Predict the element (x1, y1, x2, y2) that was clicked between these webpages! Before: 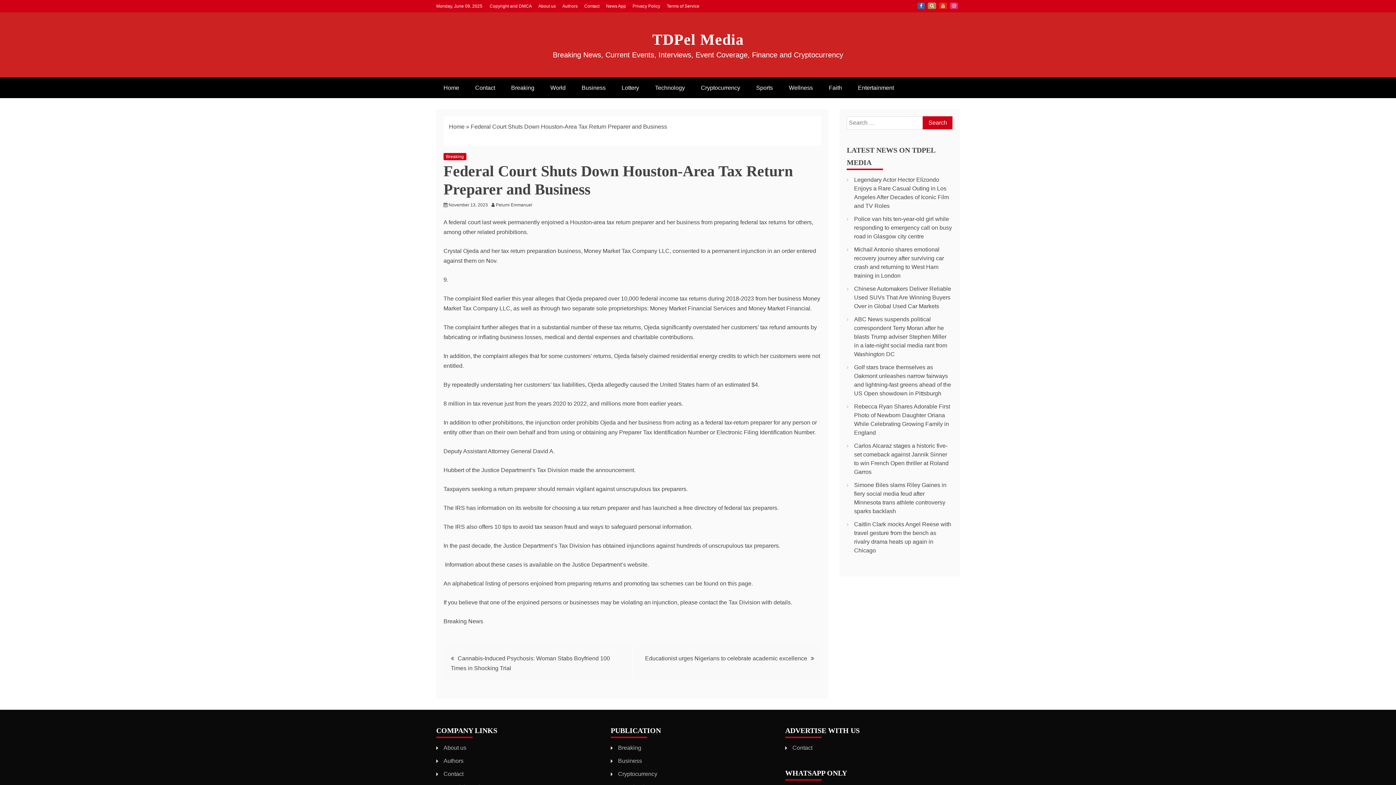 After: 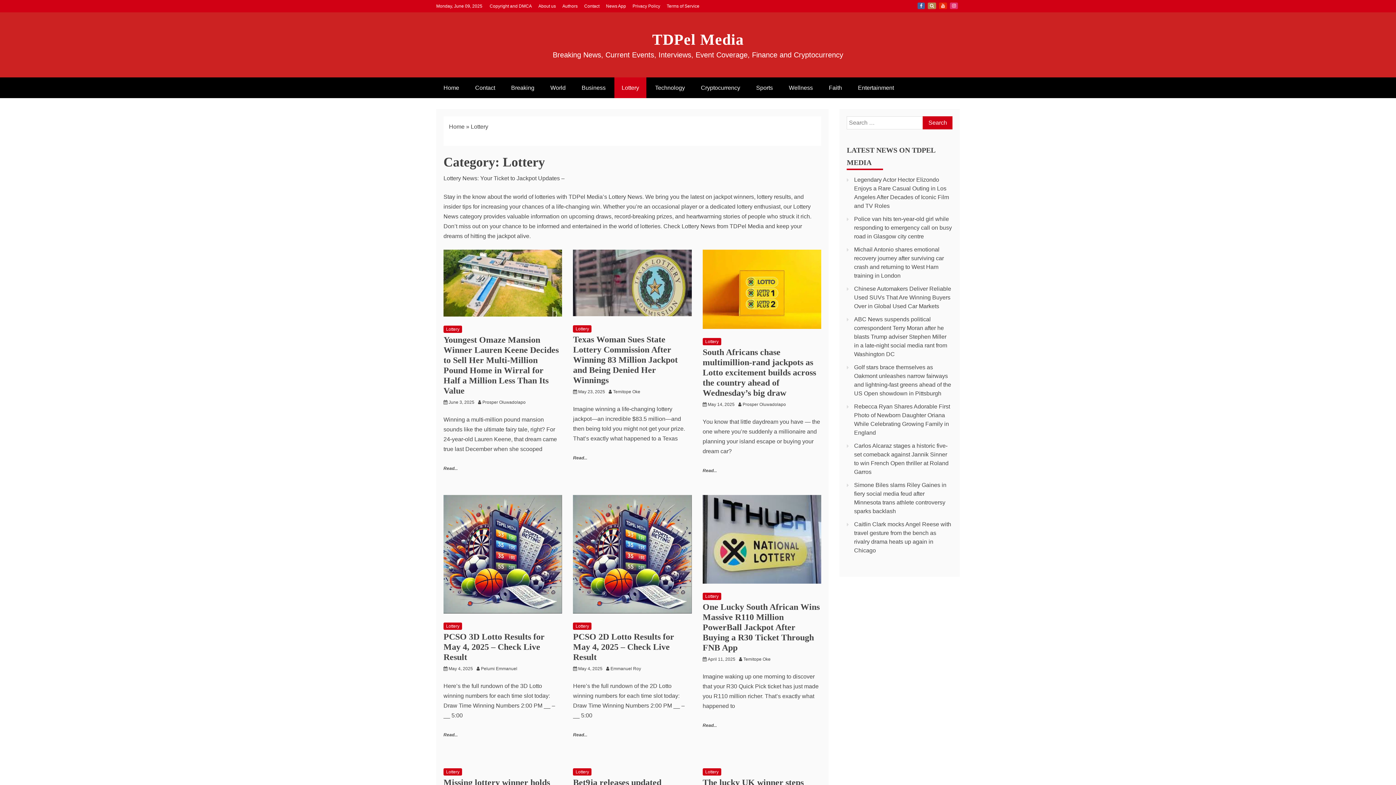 Action: label: Lottery bbox: (614, 77, 646, 98)